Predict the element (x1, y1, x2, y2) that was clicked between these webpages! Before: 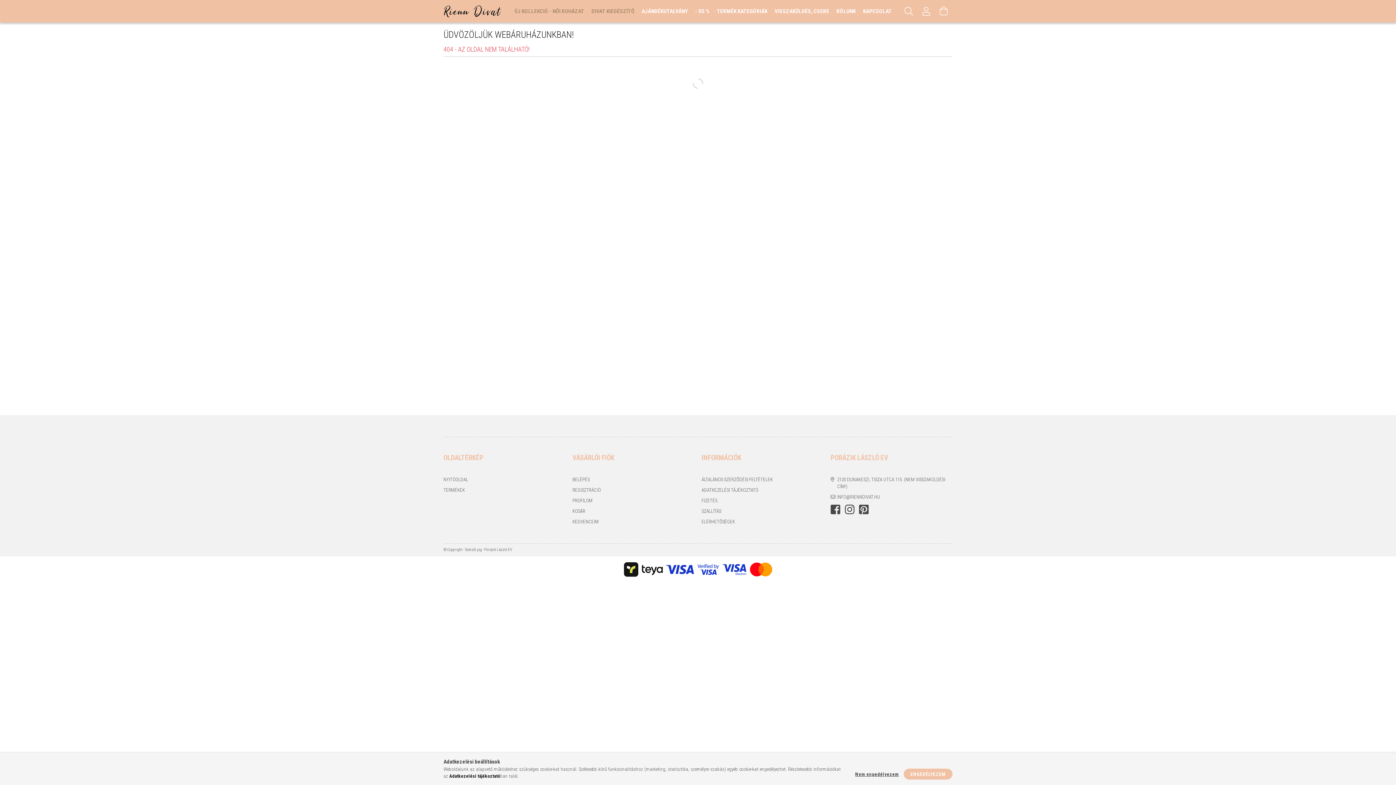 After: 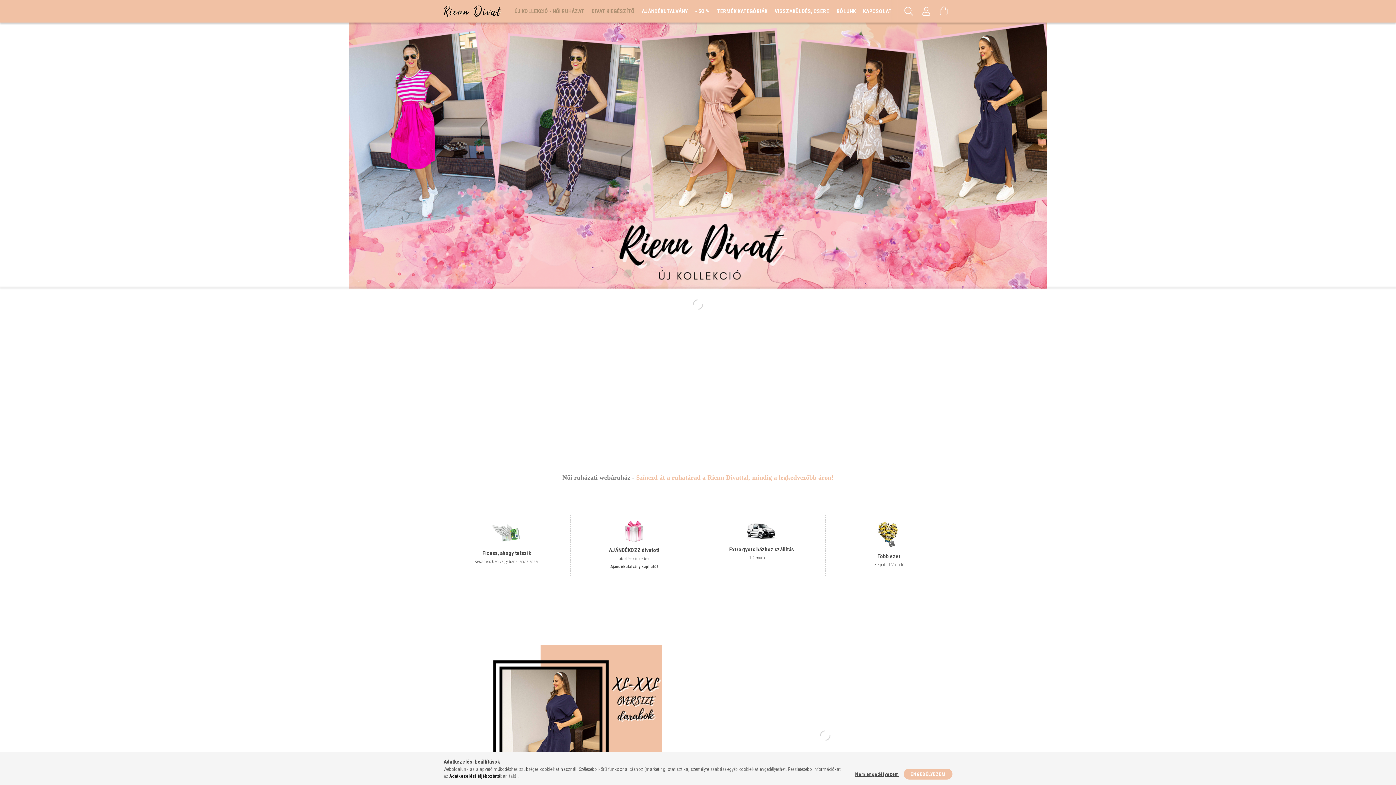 Action: bbox: (443, 476, 468, 483) label: NYITÓOLDAL